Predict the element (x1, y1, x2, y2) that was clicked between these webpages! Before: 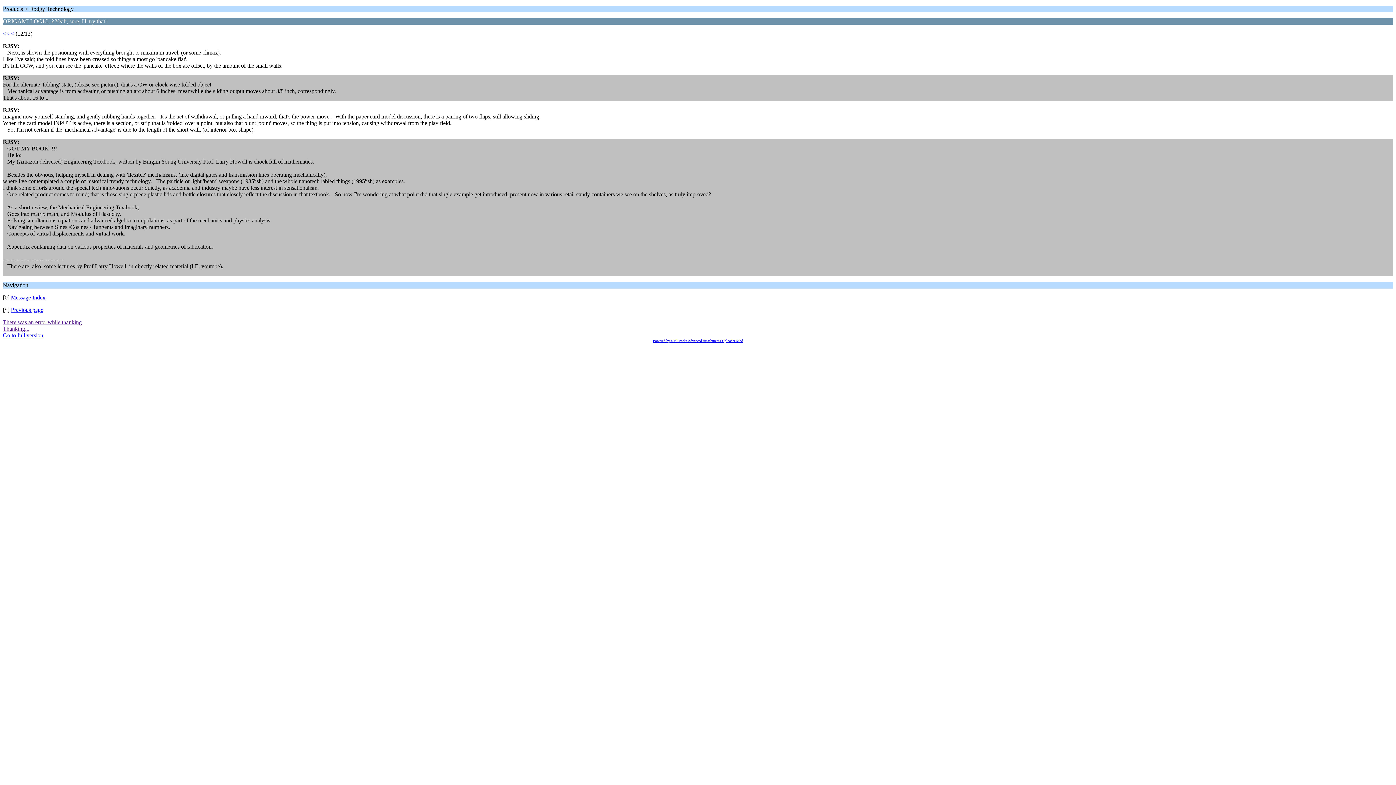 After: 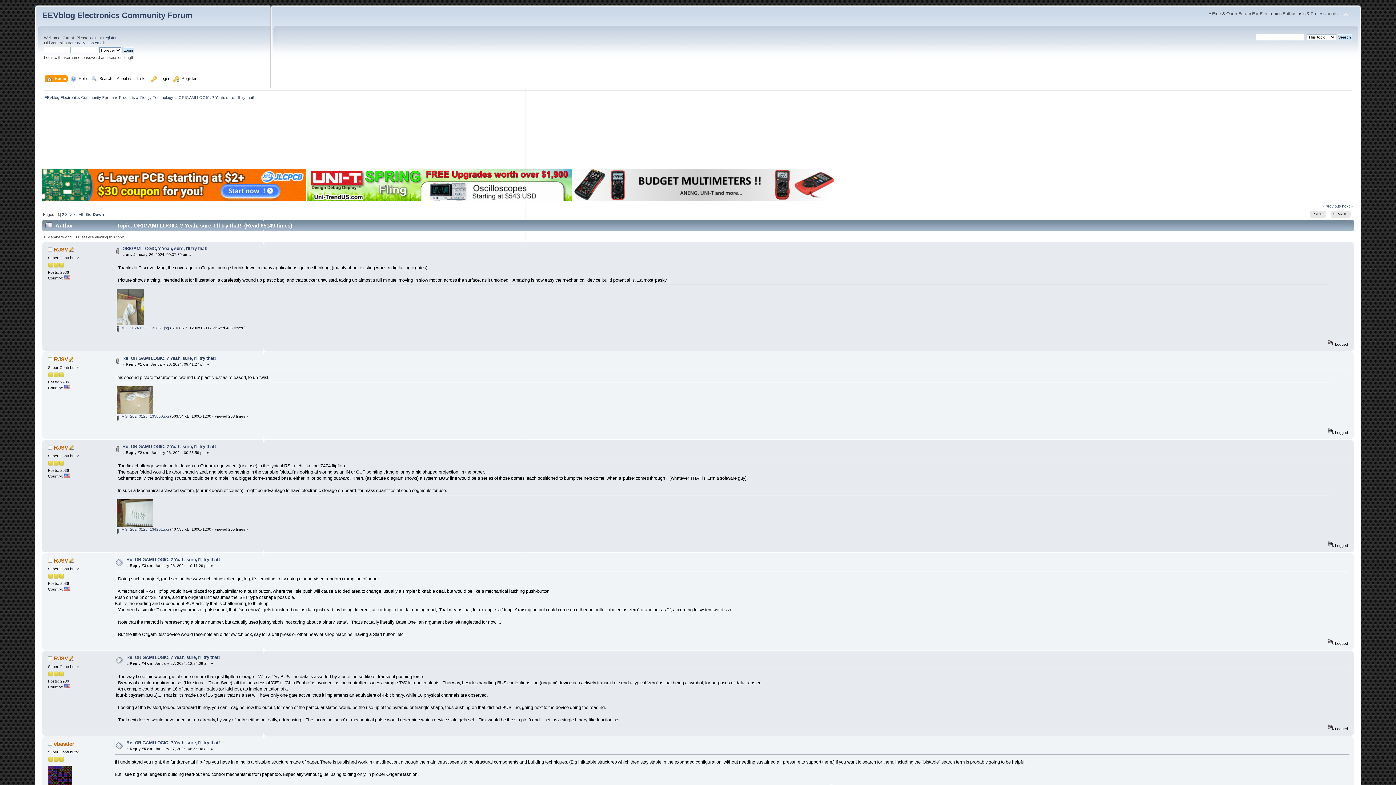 Action: bbox: (2, 332, 43, 338) label: Go to full version